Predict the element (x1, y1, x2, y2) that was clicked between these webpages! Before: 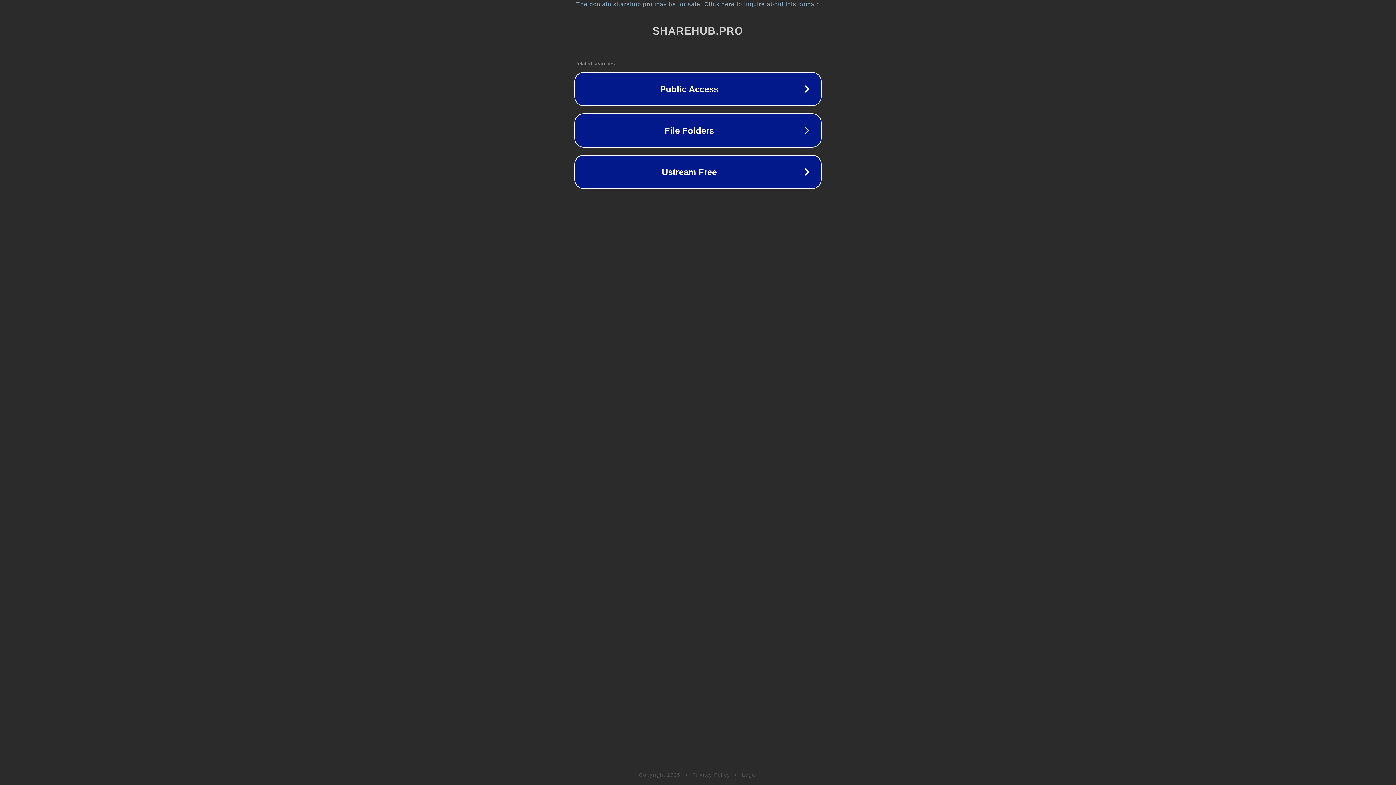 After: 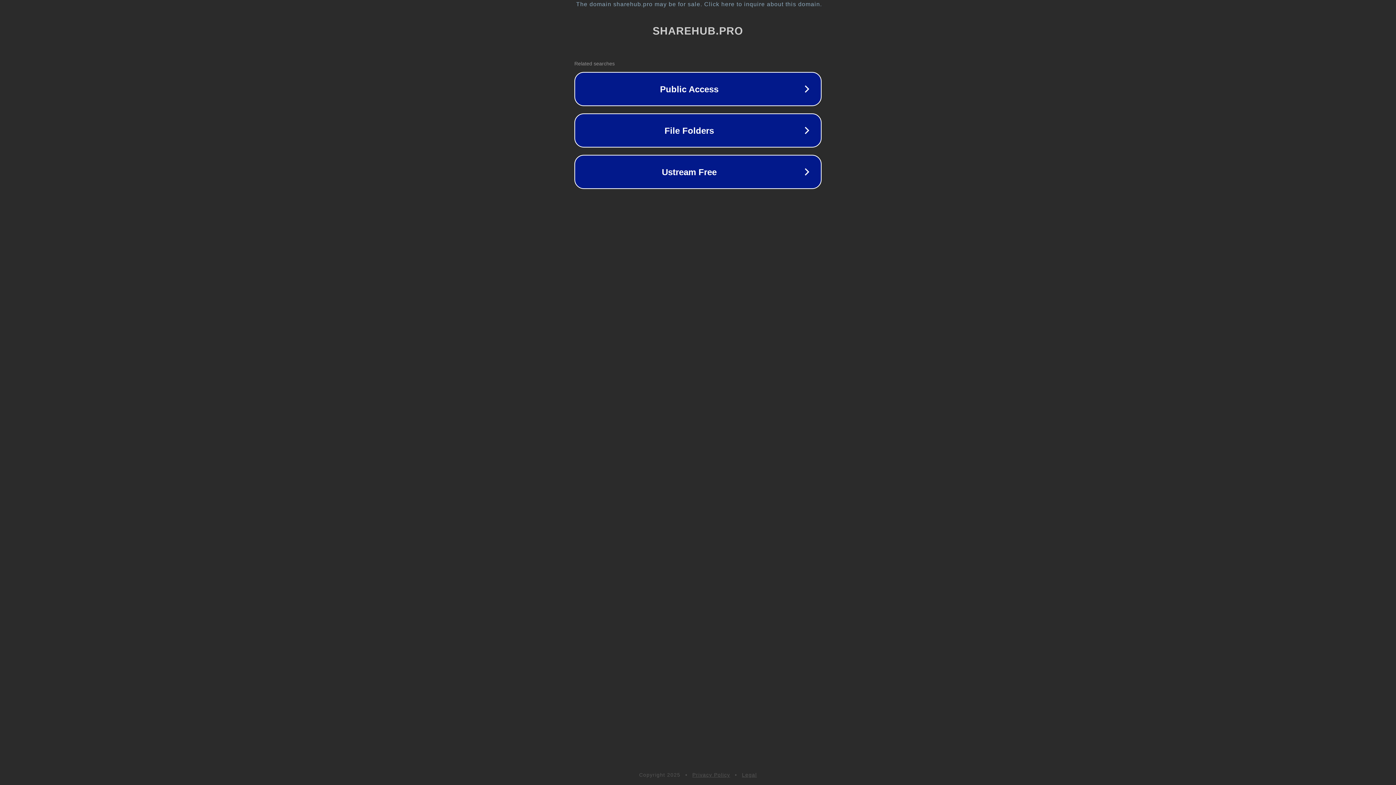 Action: label: Legal bbox: (742, 772, 757, 778)